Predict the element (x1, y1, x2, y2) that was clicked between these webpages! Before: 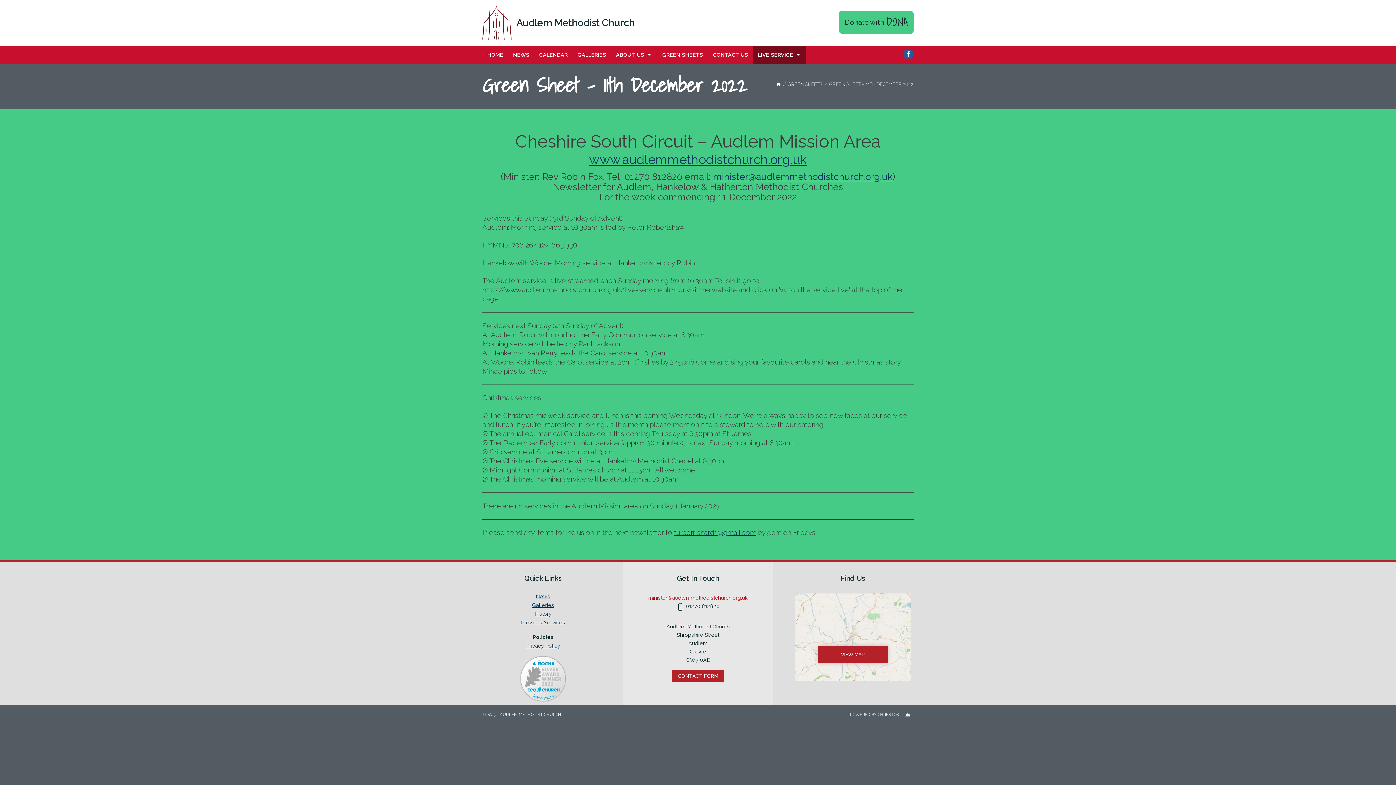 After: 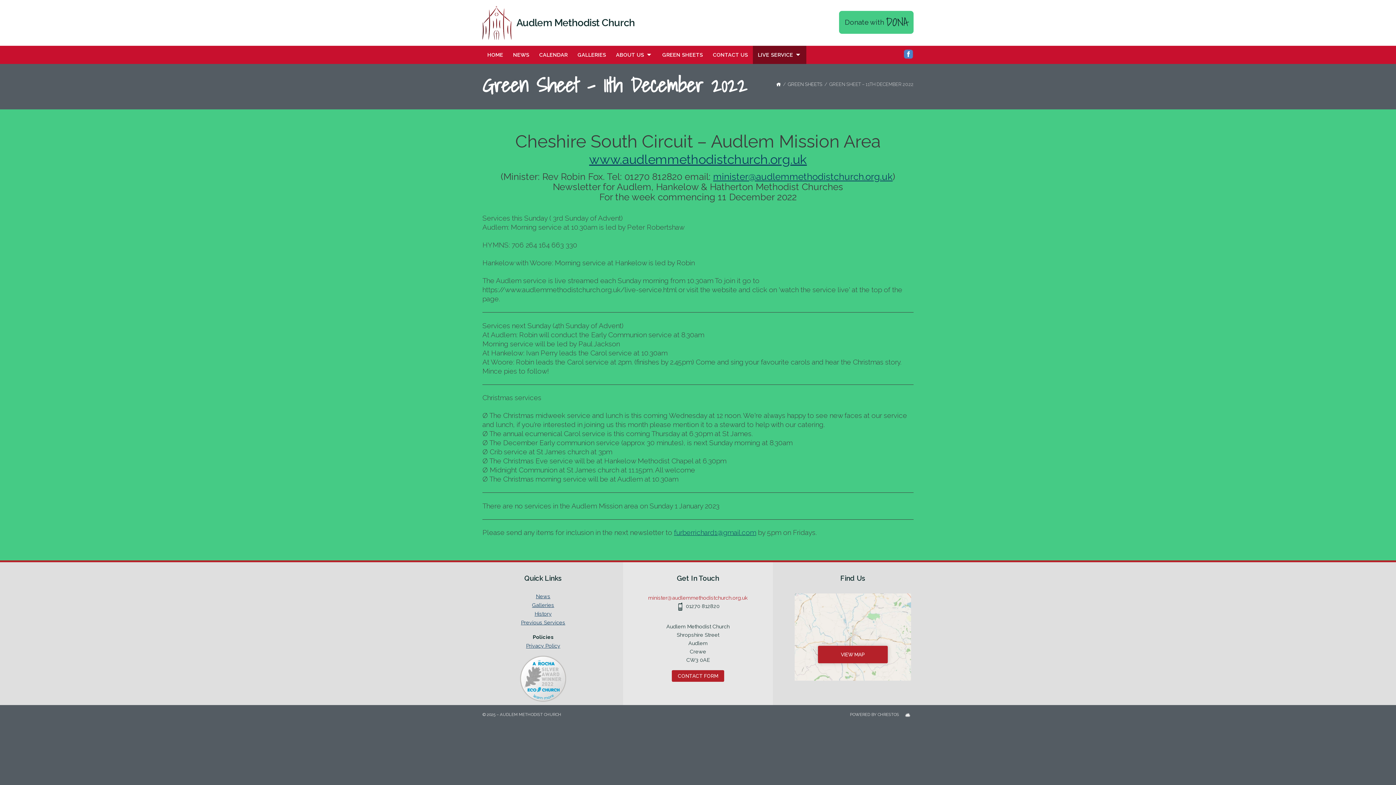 Action: bbox: (903, 49, 913, 59) label: Audlem Methodist Church Visit our Facebook Page